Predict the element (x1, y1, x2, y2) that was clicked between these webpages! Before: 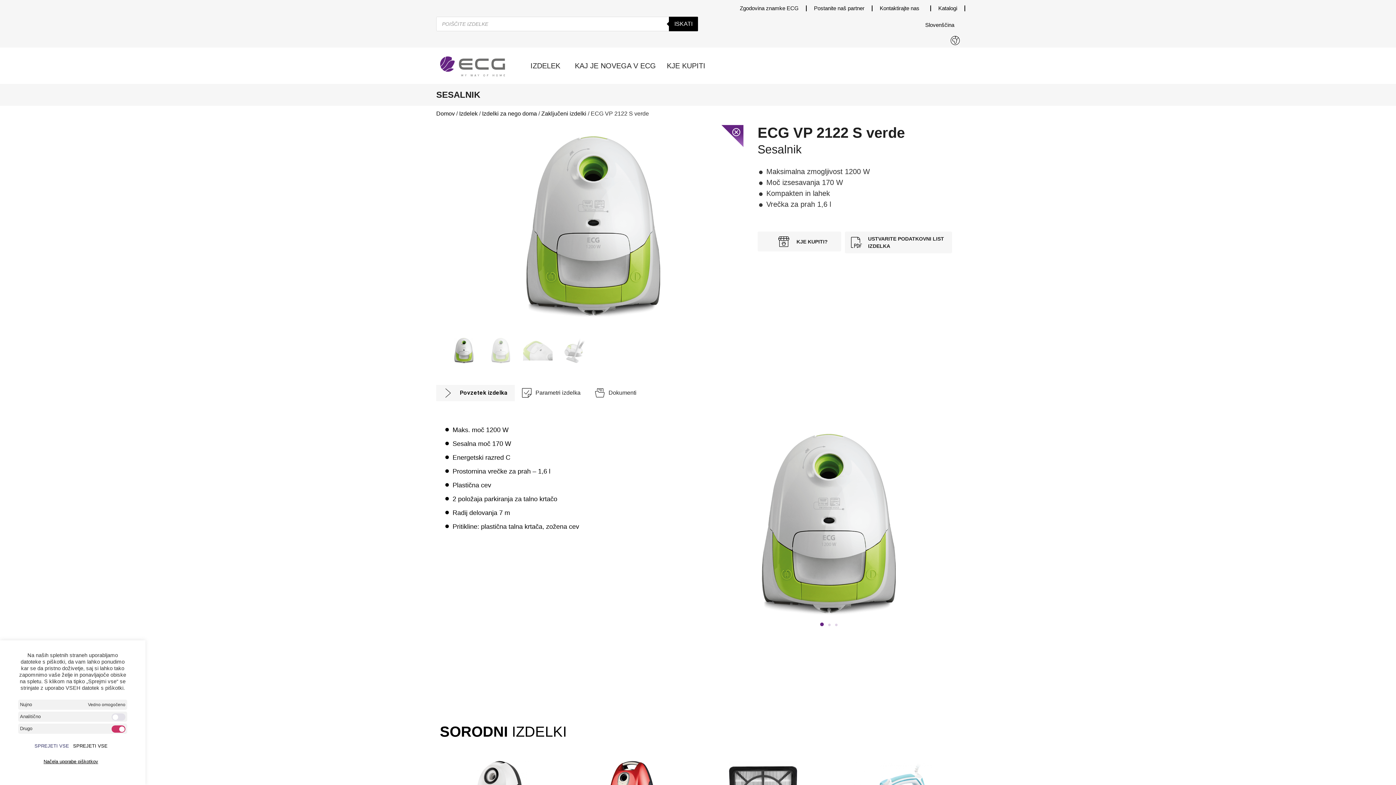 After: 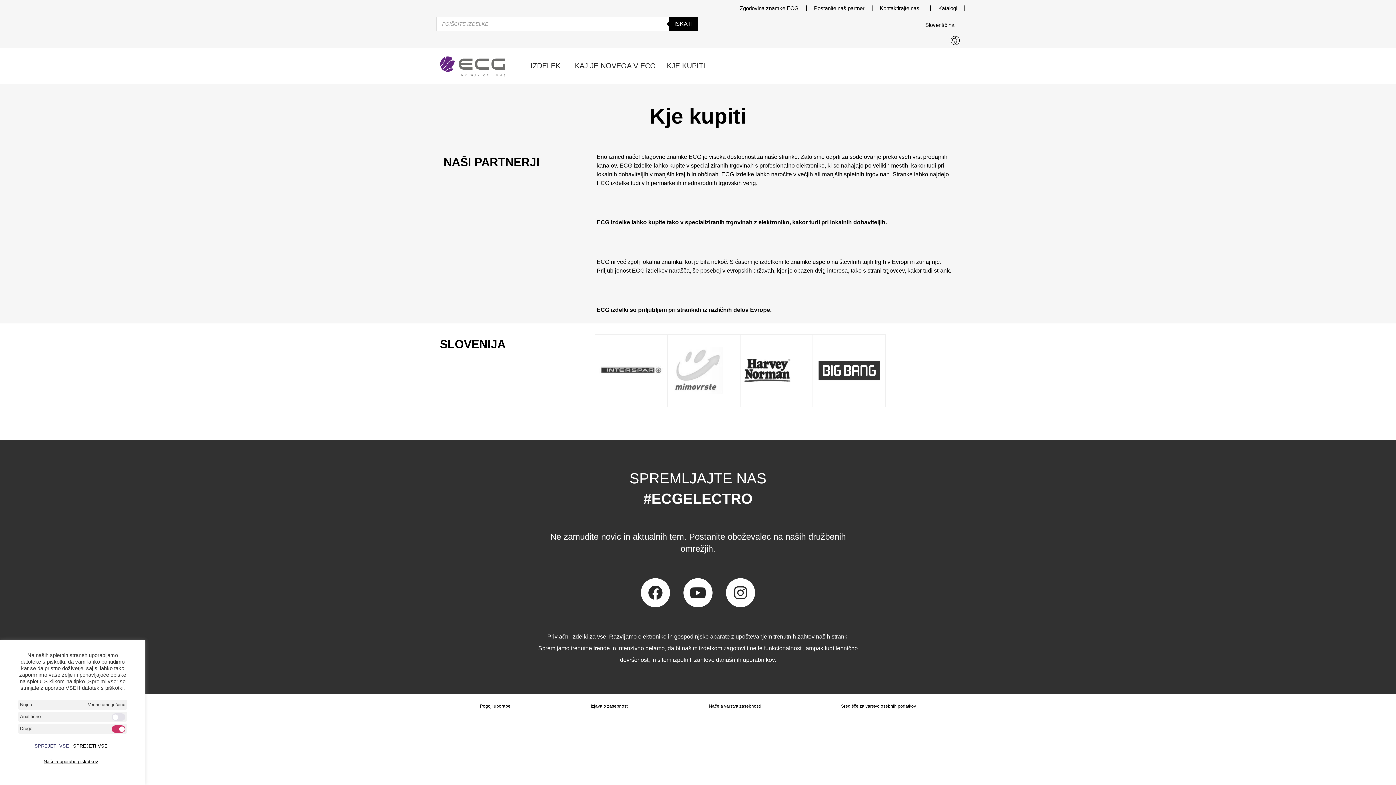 Action: bbox: (666, 60, 716, 71) label: KJE KUPITI